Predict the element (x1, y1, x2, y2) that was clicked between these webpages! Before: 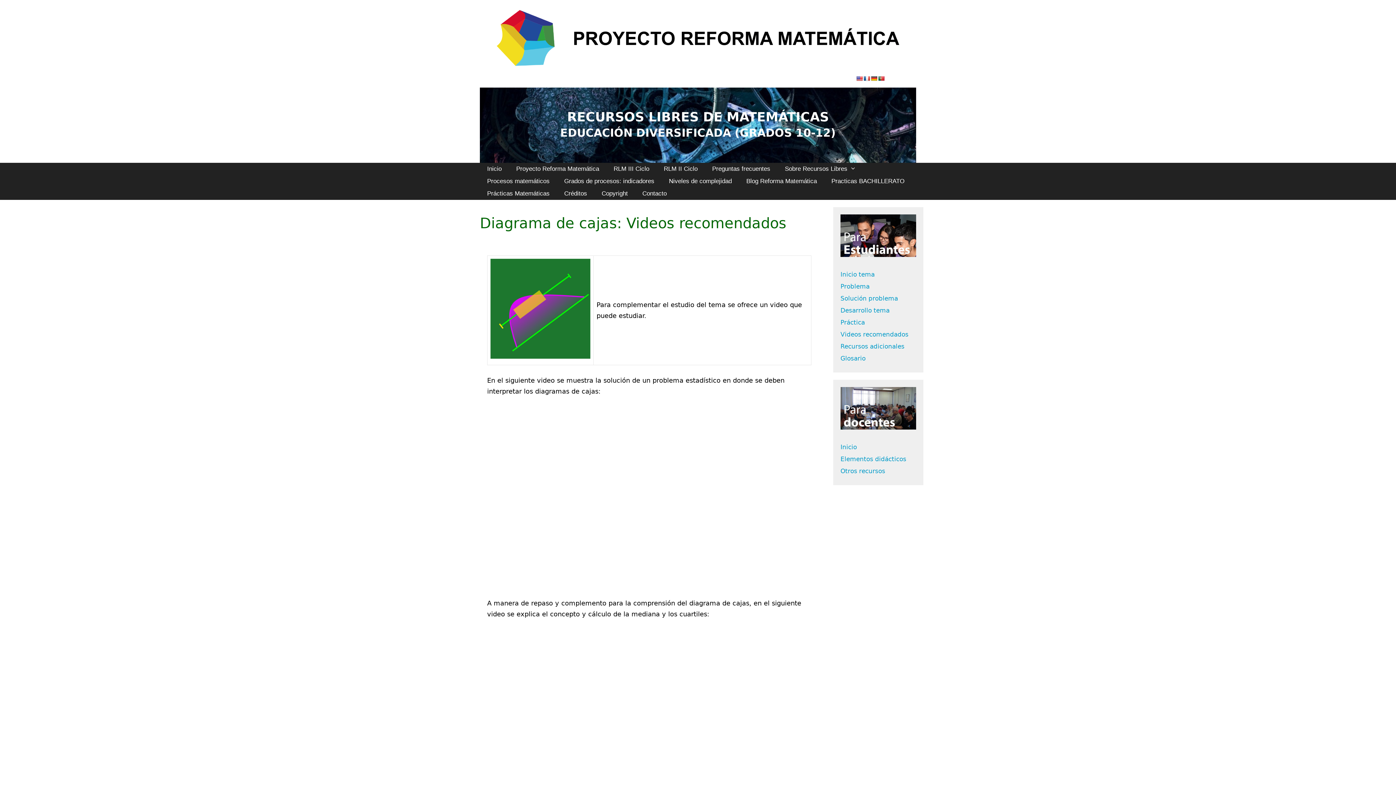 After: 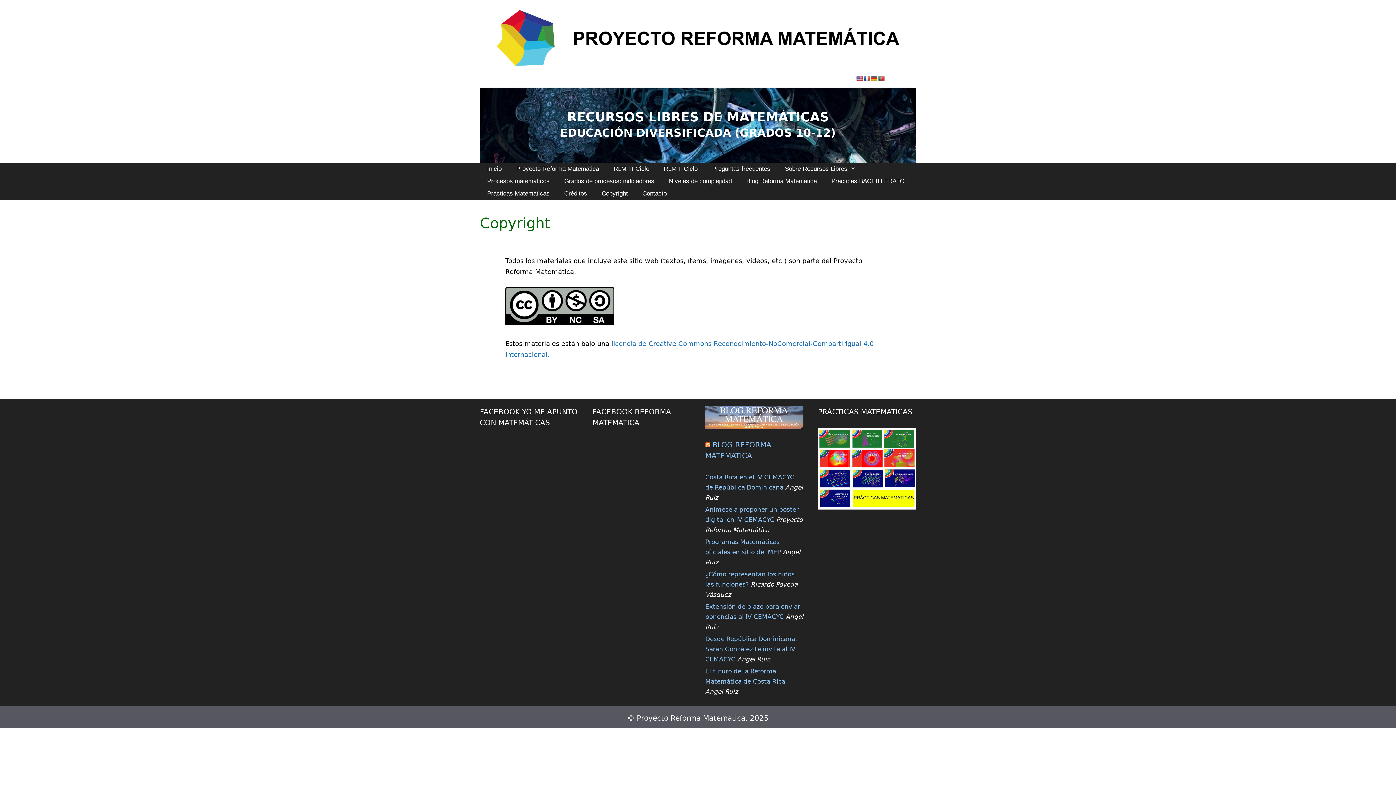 Action: label: Copyright bbox: (594, 187, 635, 199)